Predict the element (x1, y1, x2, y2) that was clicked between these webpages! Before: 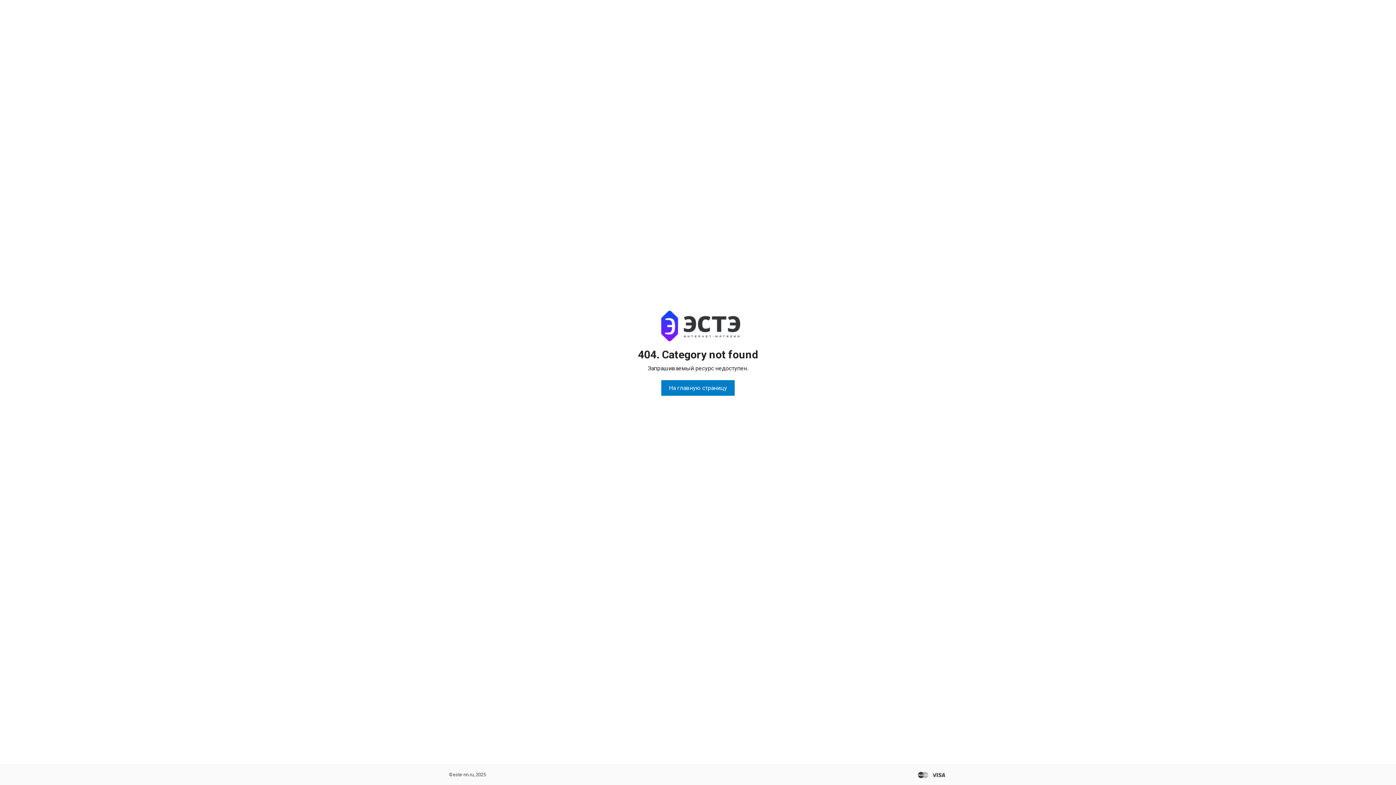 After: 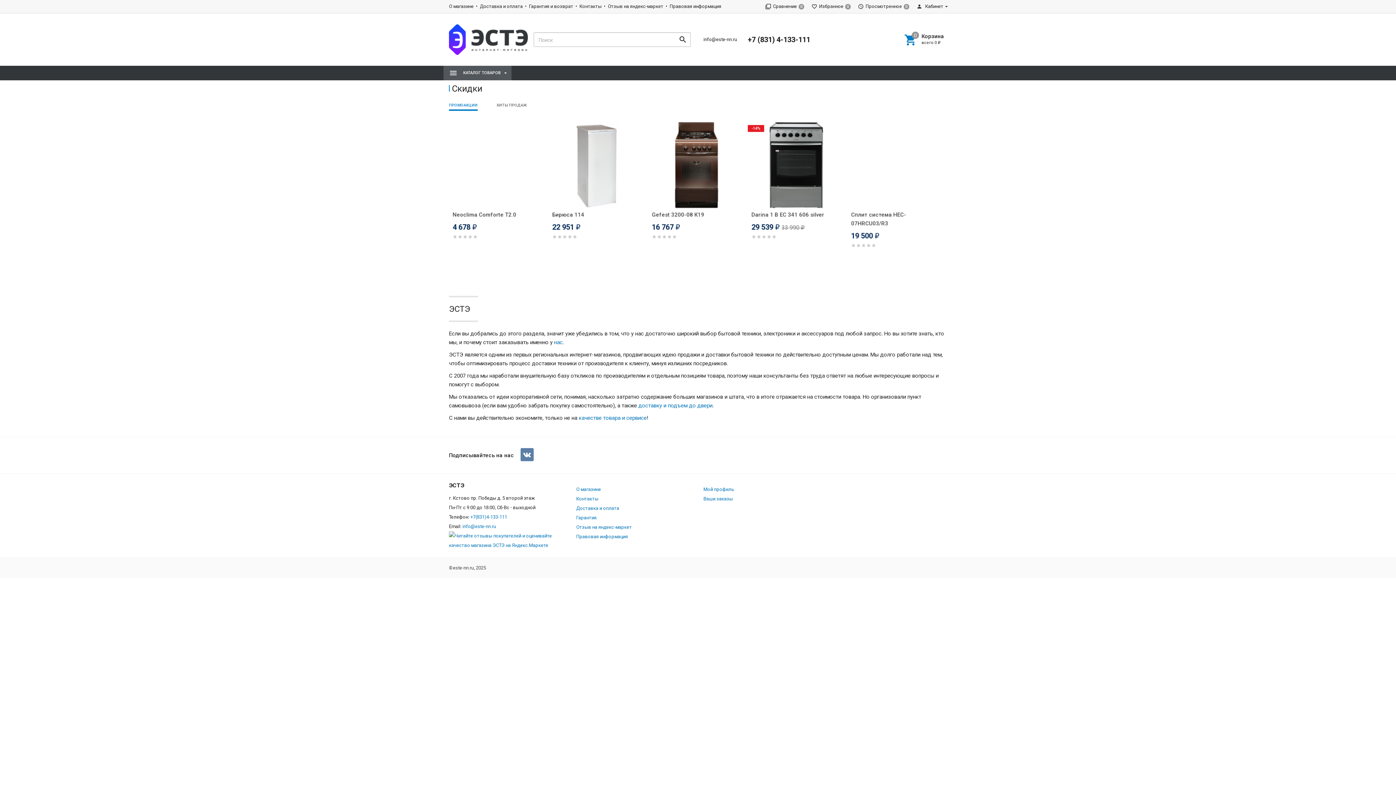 Action: label: На главную страницу bbox: (661, 380, 734, 396)